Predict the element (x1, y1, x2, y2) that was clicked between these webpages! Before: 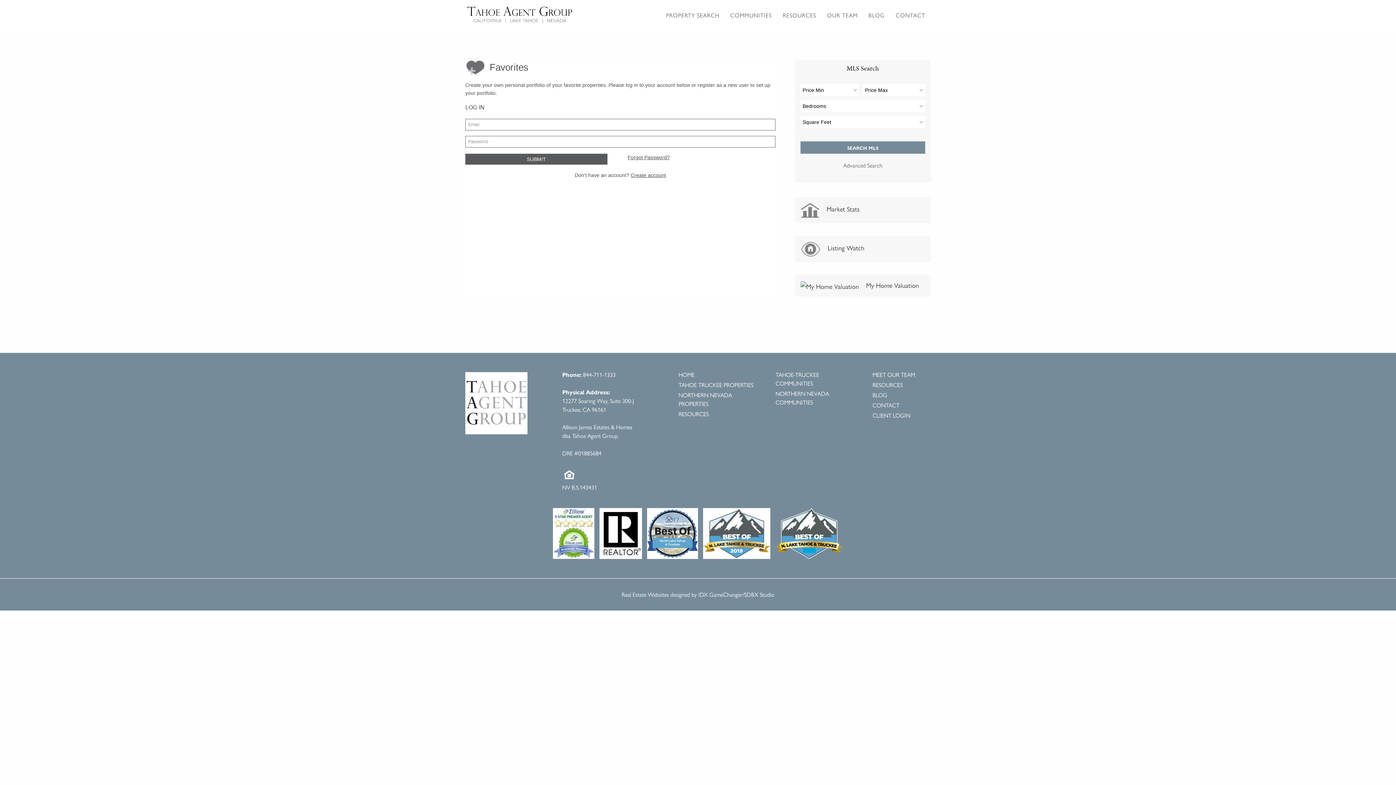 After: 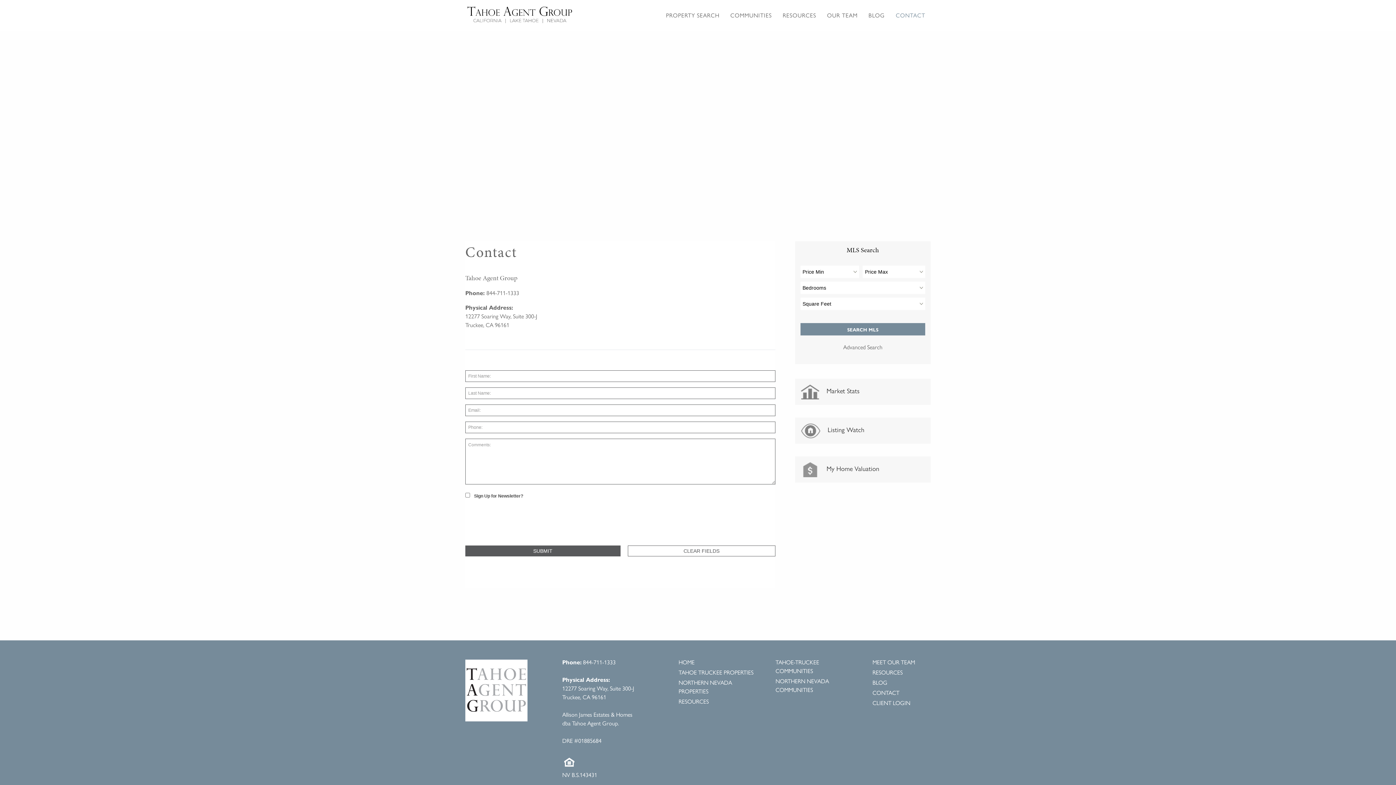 Action: bbox: (872, 401, 899, 409) label: CONTACT